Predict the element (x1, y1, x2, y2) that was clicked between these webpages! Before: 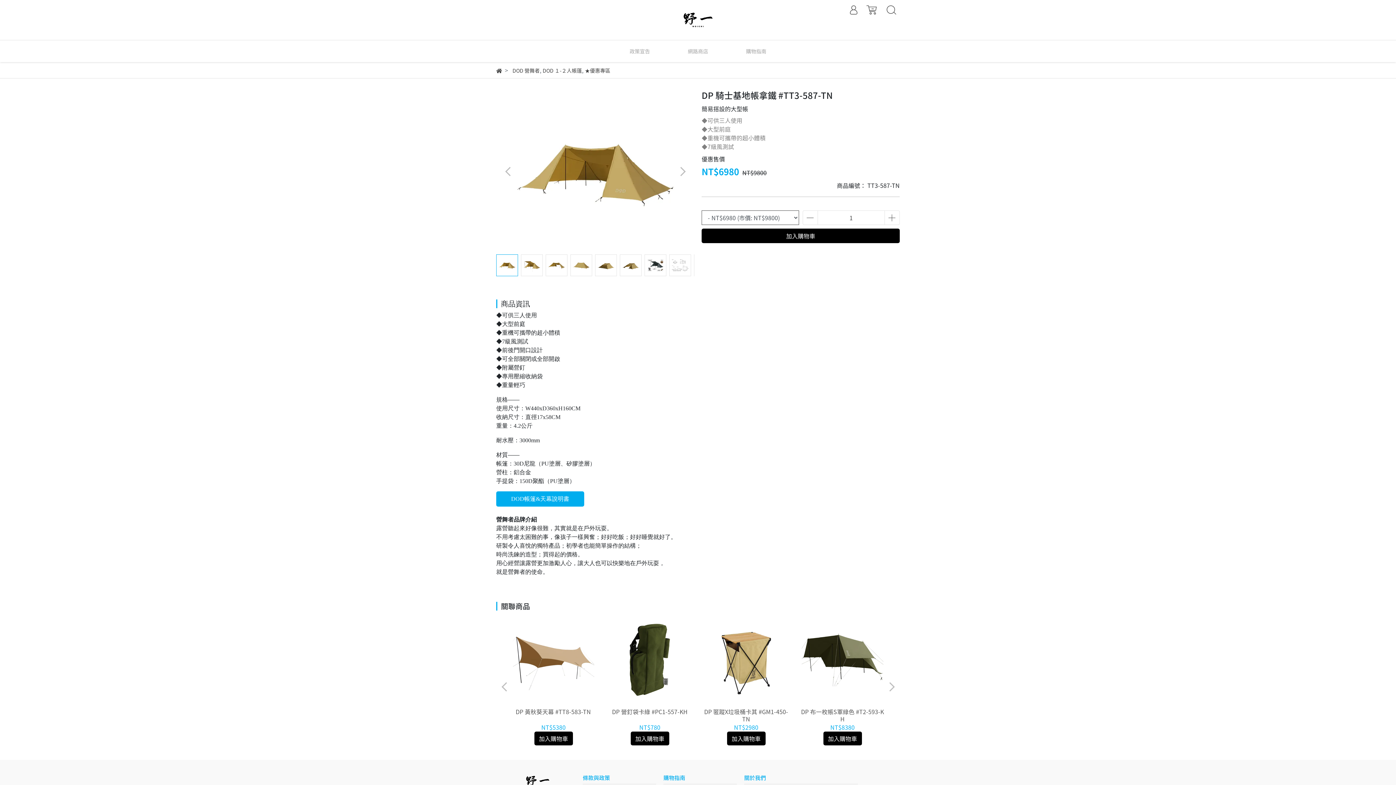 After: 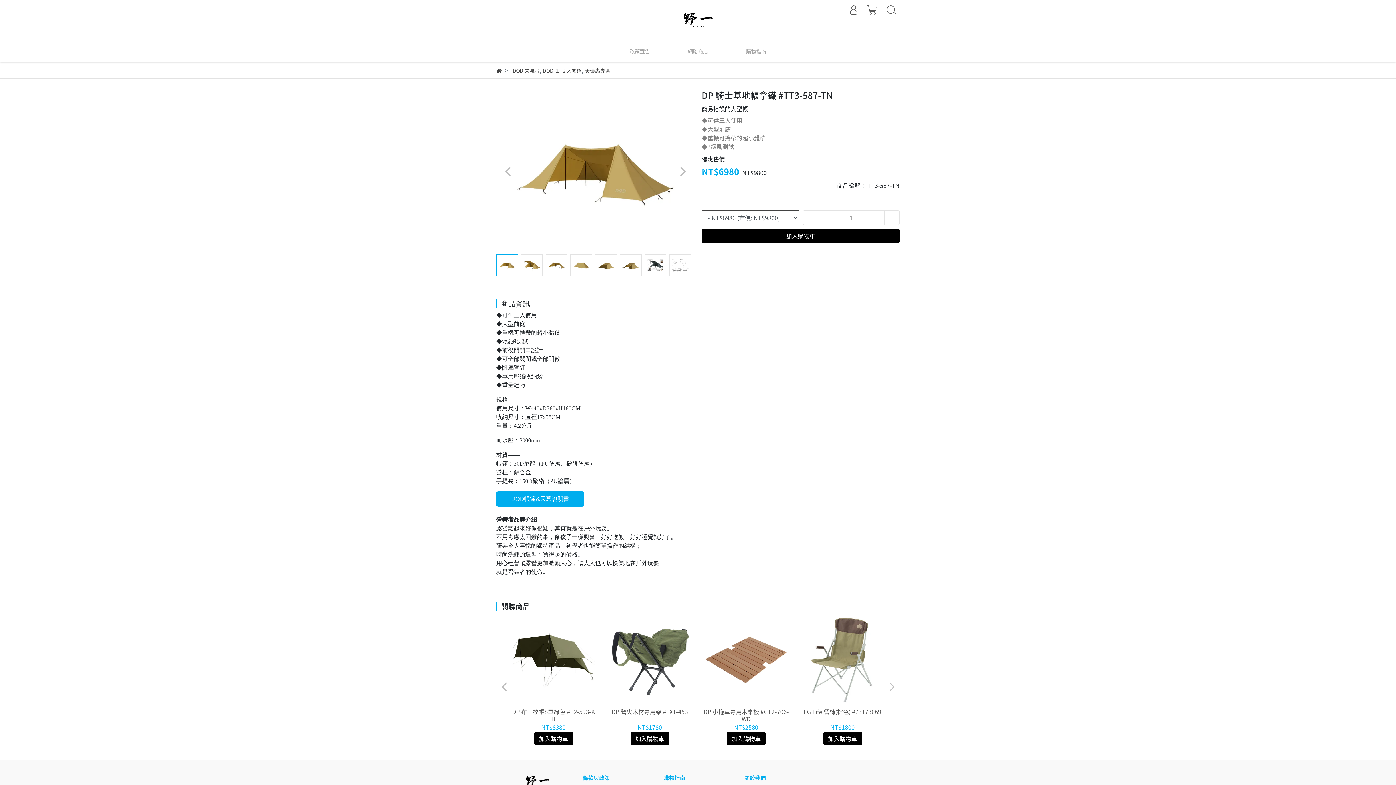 Action: label: Go to slide 4 bbox: (696, 751, 700, 754)